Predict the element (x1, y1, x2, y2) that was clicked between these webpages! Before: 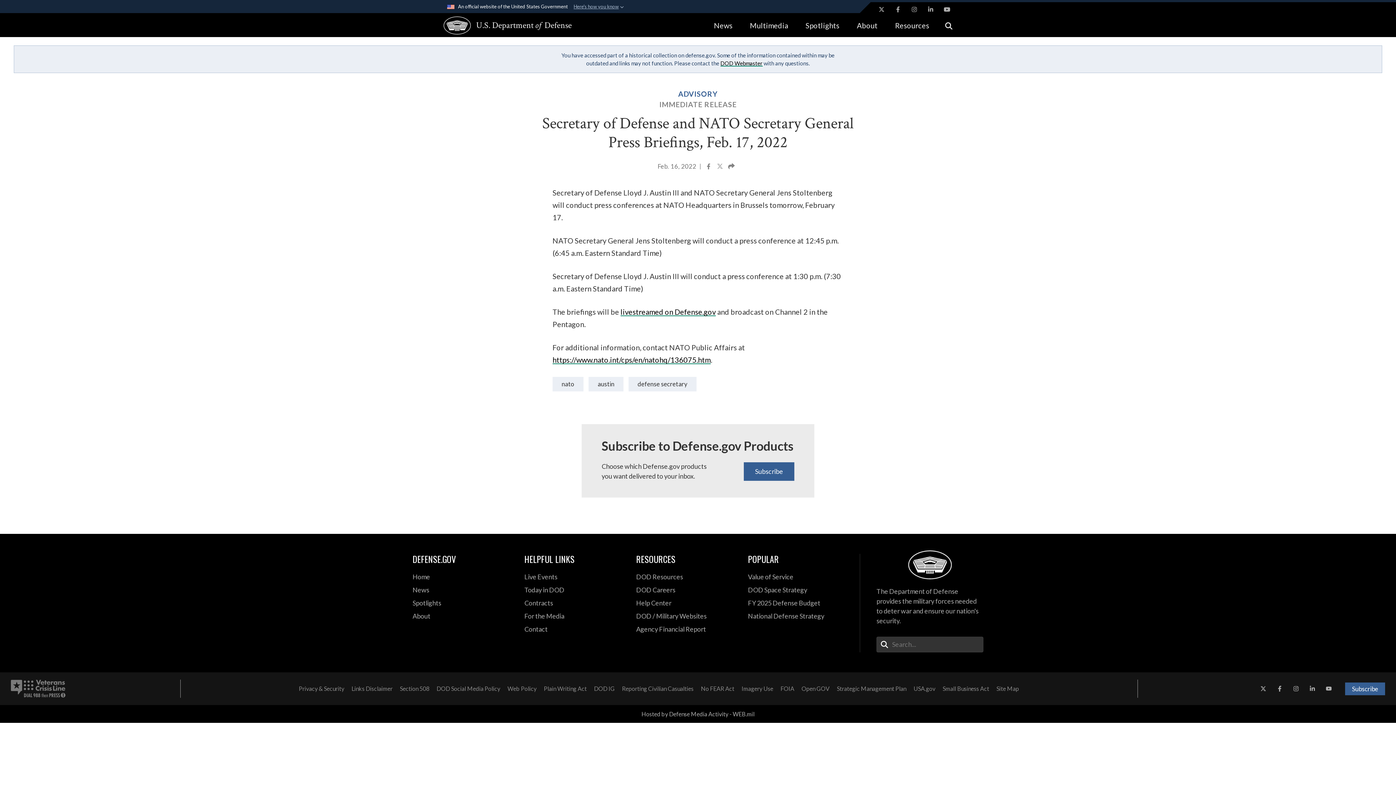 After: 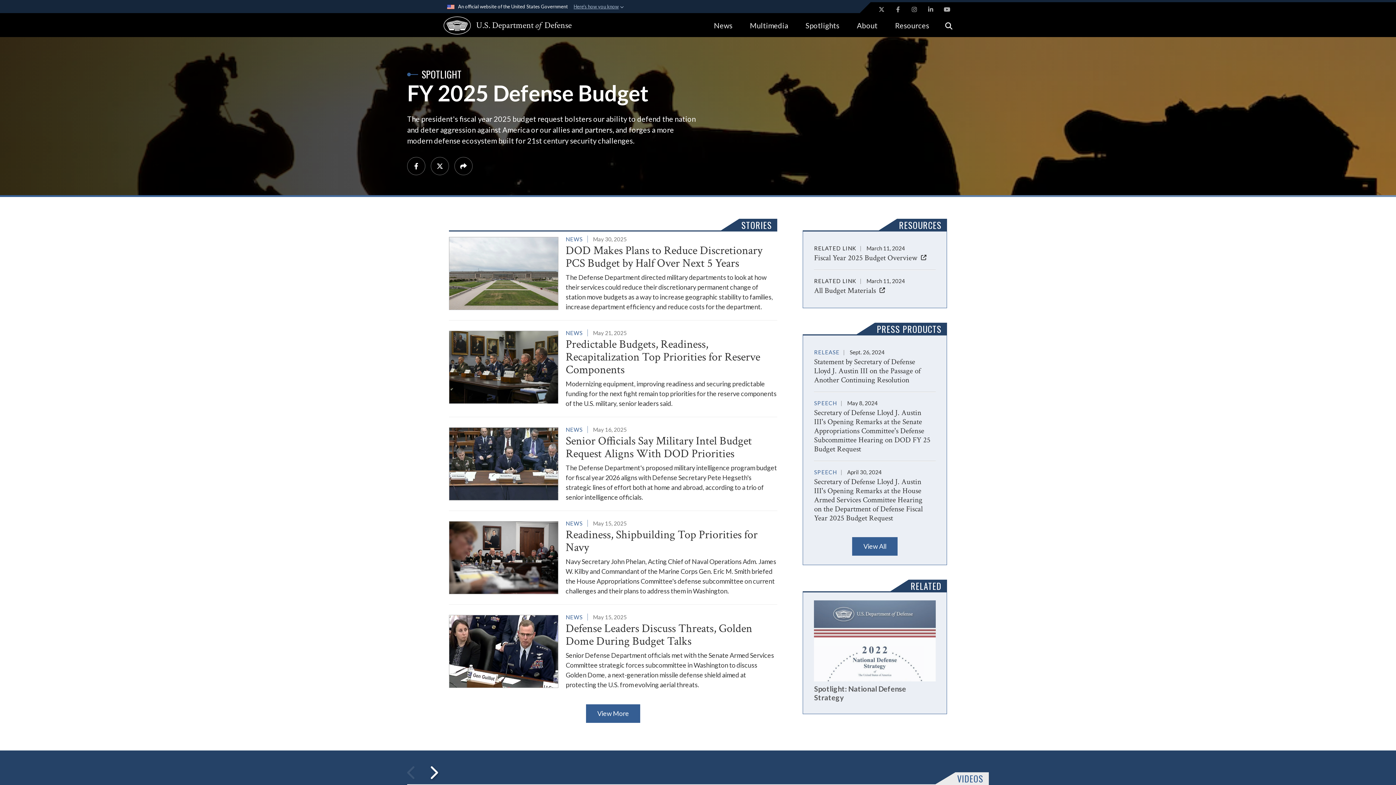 Action: label: FY 2025 Defense Budget bbox: (748, 597, 849, 609)